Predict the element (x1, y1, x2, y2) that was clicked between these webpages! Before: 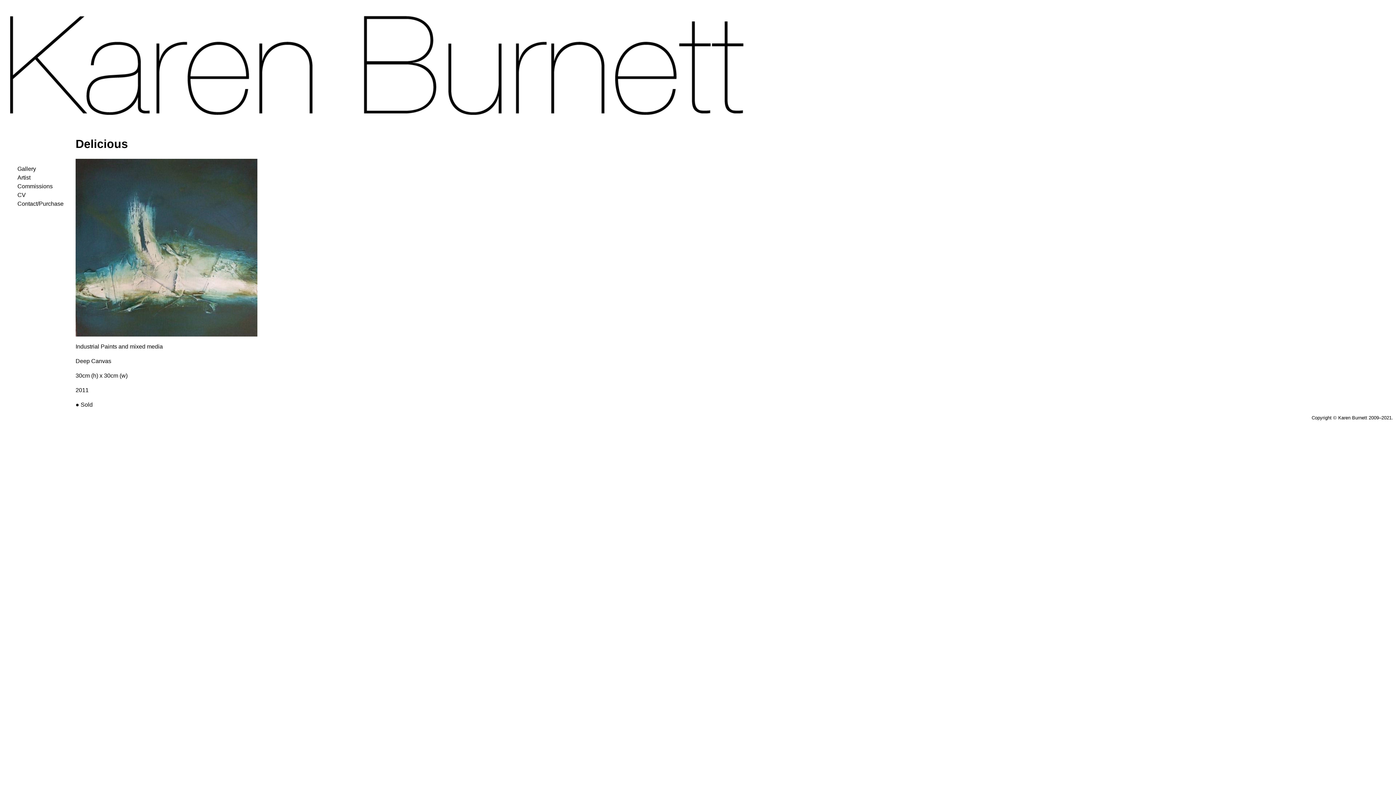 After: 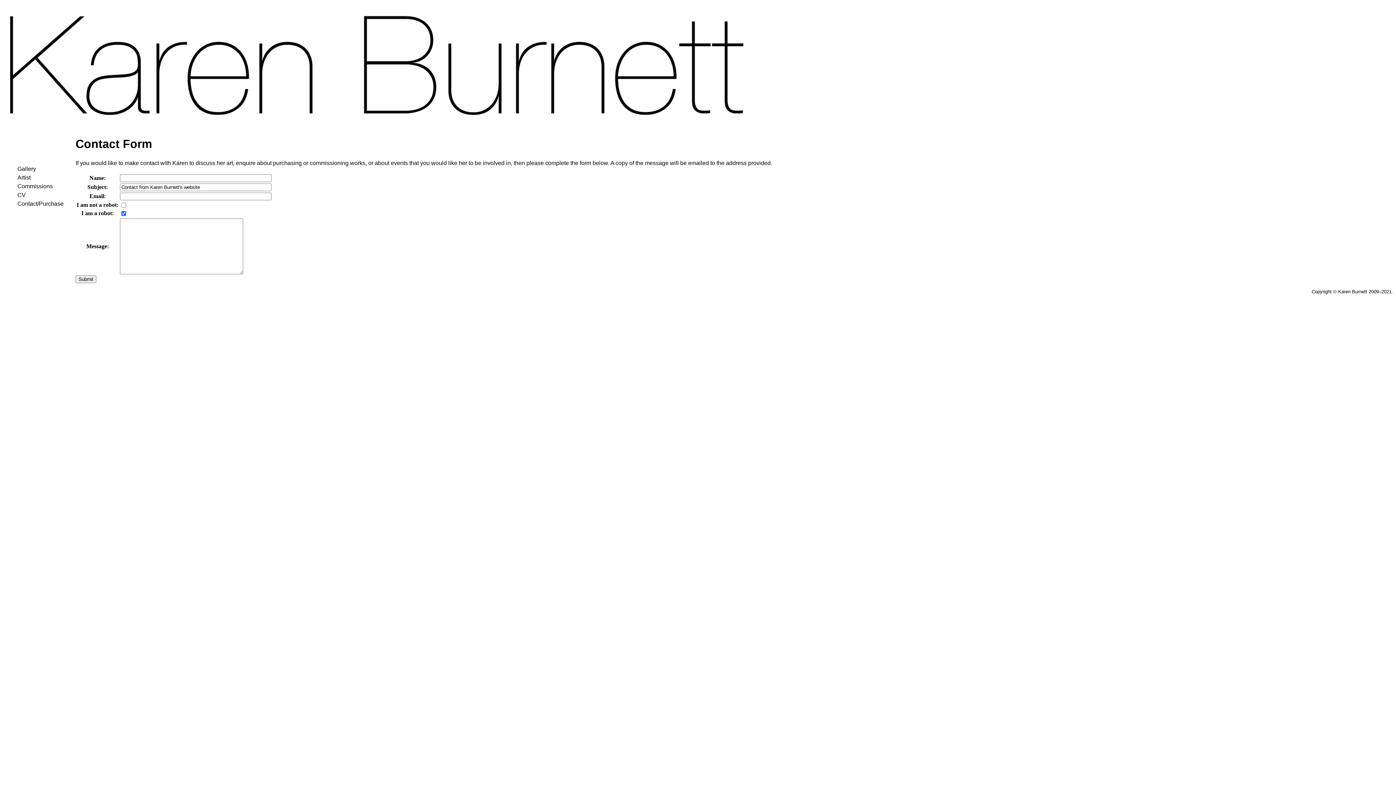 Action: bbox: (17, 200, 63, 206) label: Contact/Purchase